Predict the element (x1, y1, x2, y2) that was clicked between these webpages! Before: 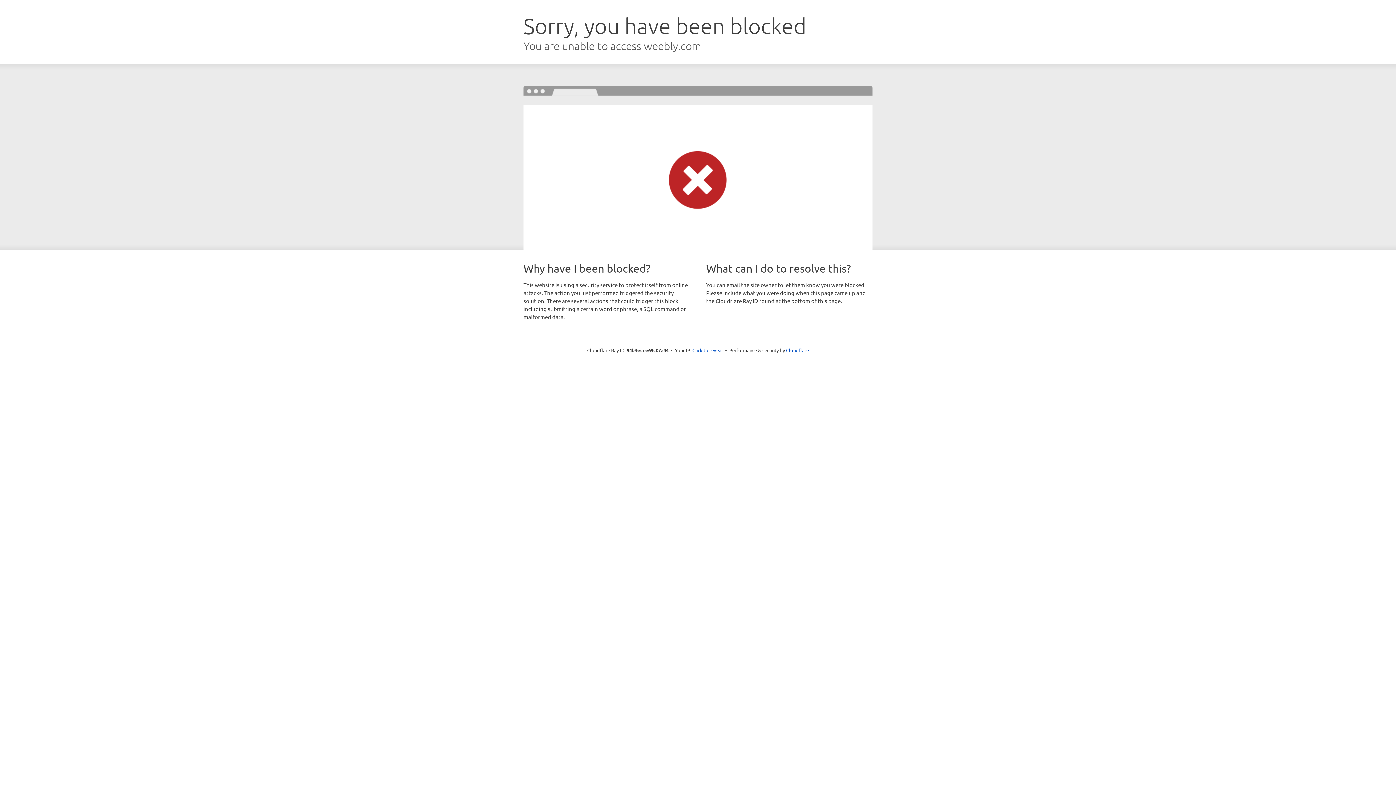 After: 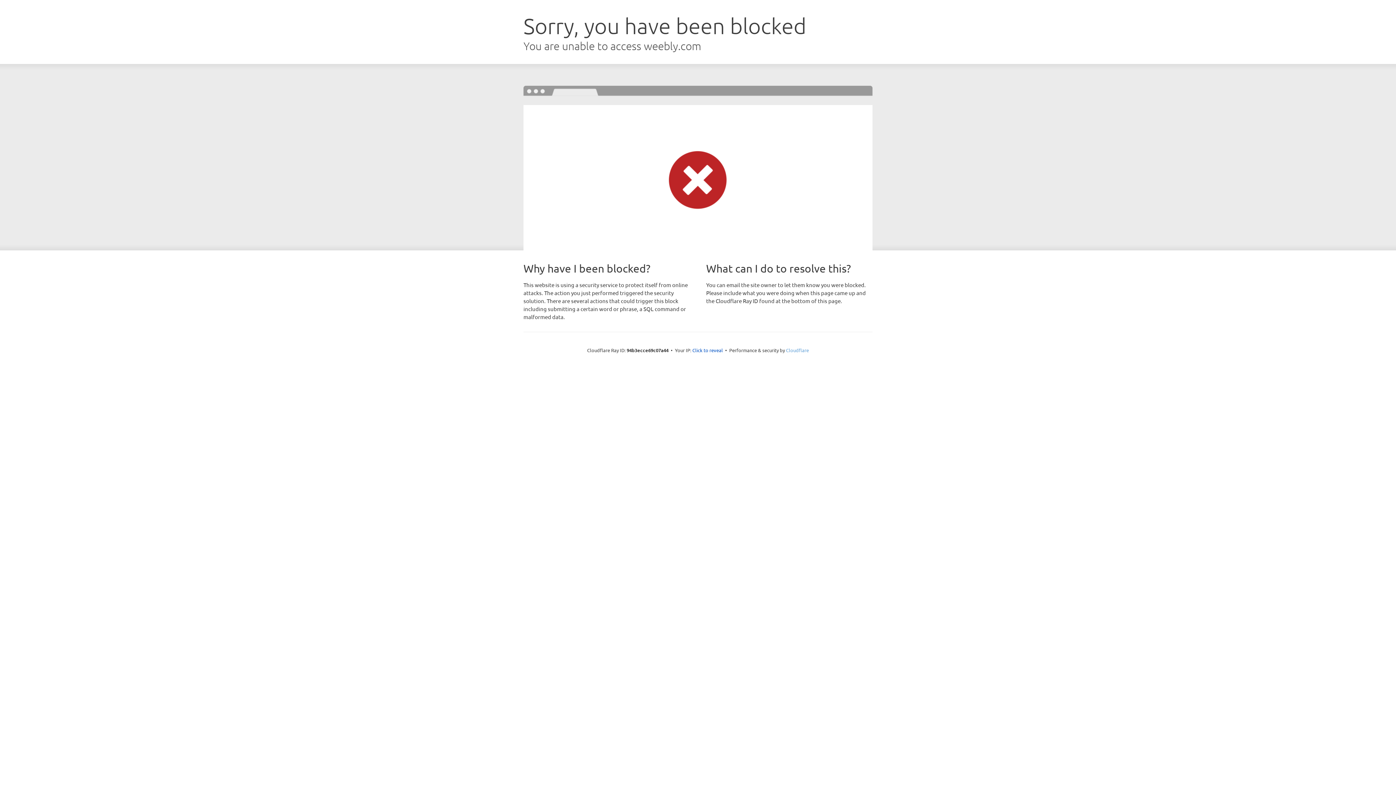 Action: label: Cloudflare bbox: (786, 347, 809, 353)